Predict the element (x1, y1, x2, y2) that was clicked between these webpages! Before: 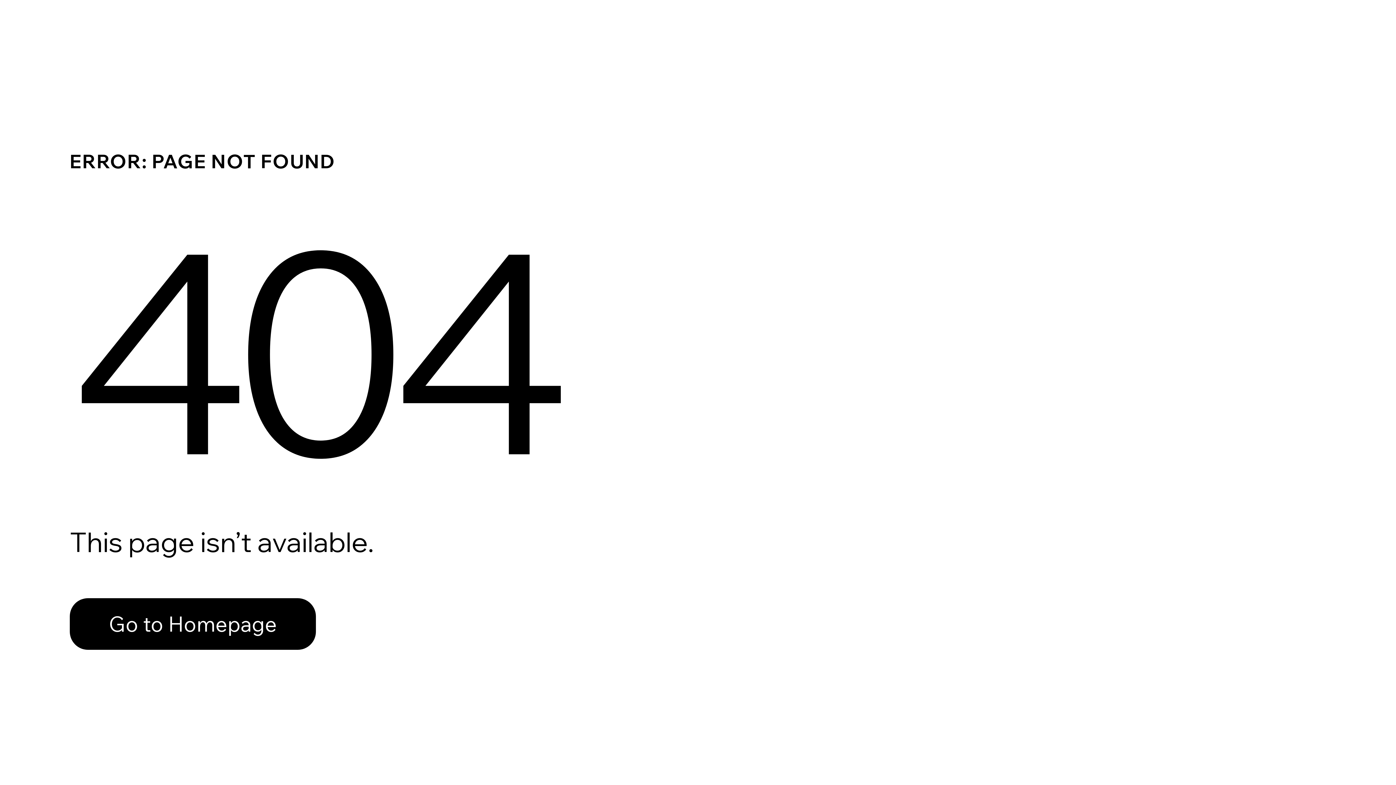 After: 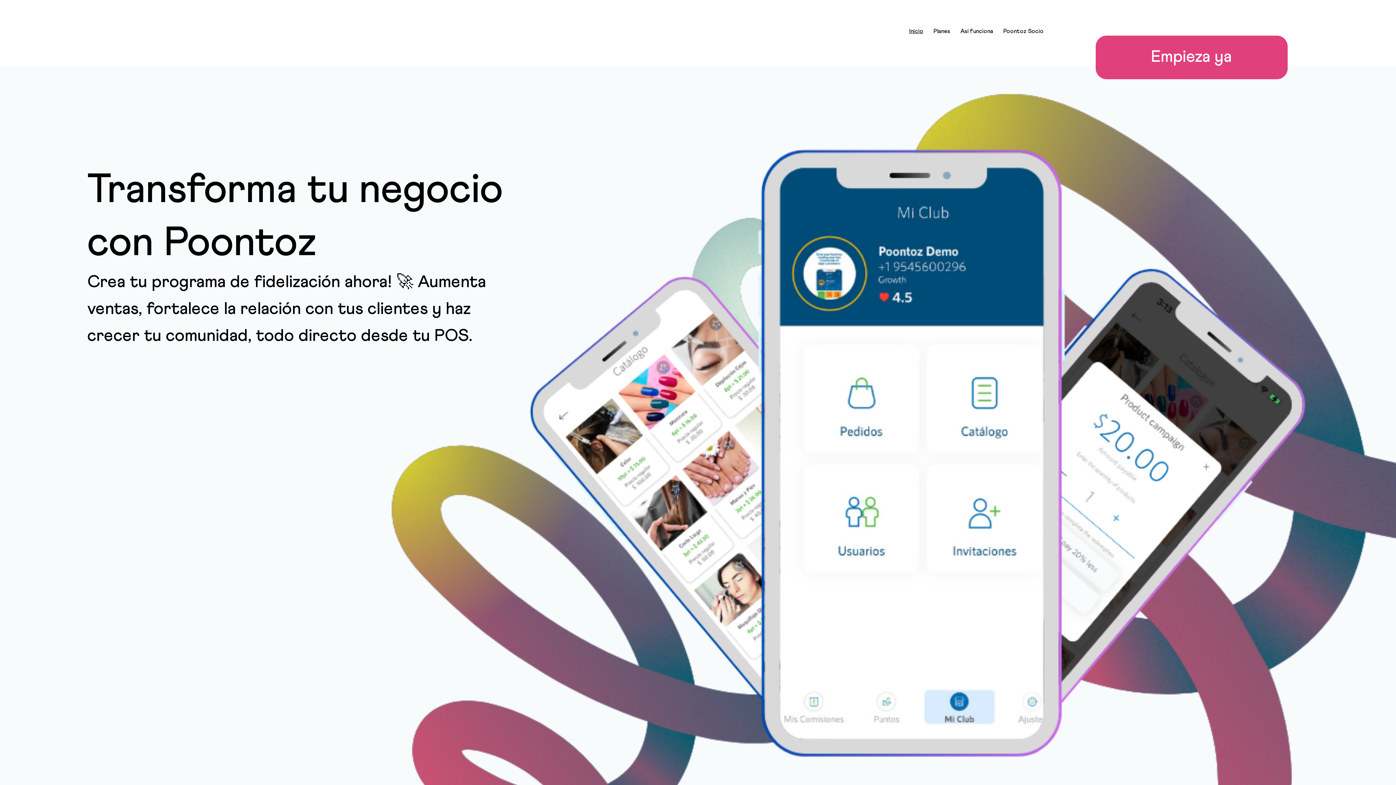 Action: bbox: (69, 582, 768, 659) label: Go to Homepage